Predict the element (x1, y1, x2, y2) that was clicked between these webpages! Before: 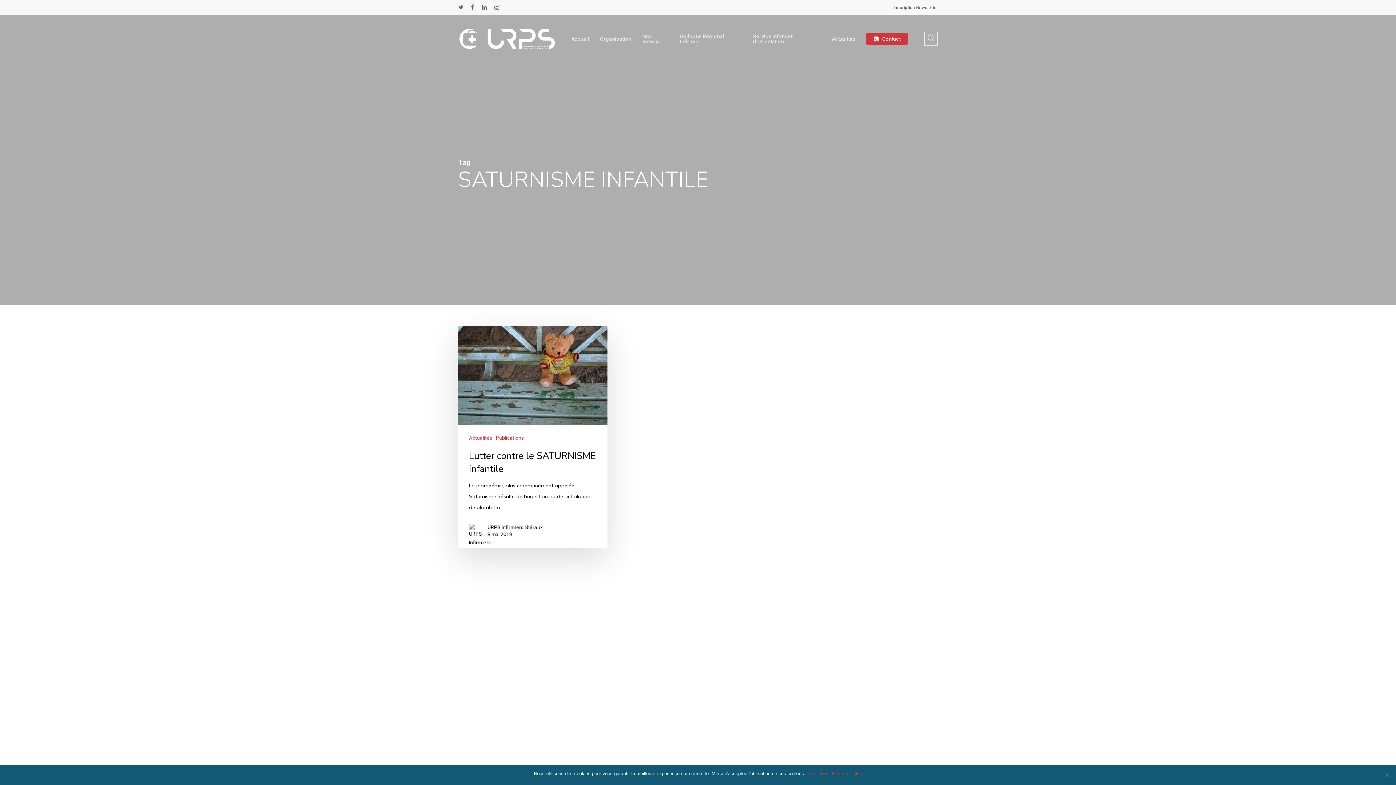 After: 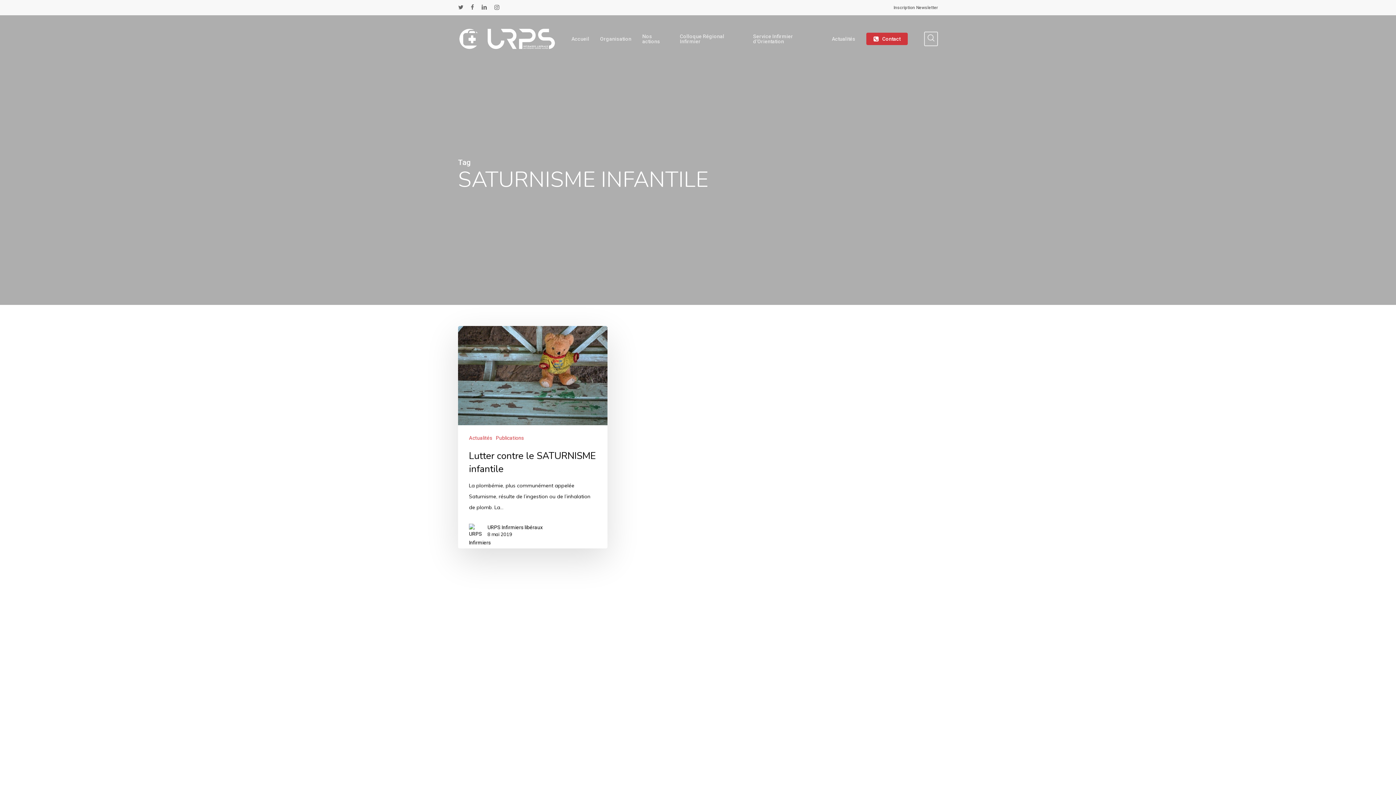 Action: label: Non bbox: (820, 770, 828, 777)